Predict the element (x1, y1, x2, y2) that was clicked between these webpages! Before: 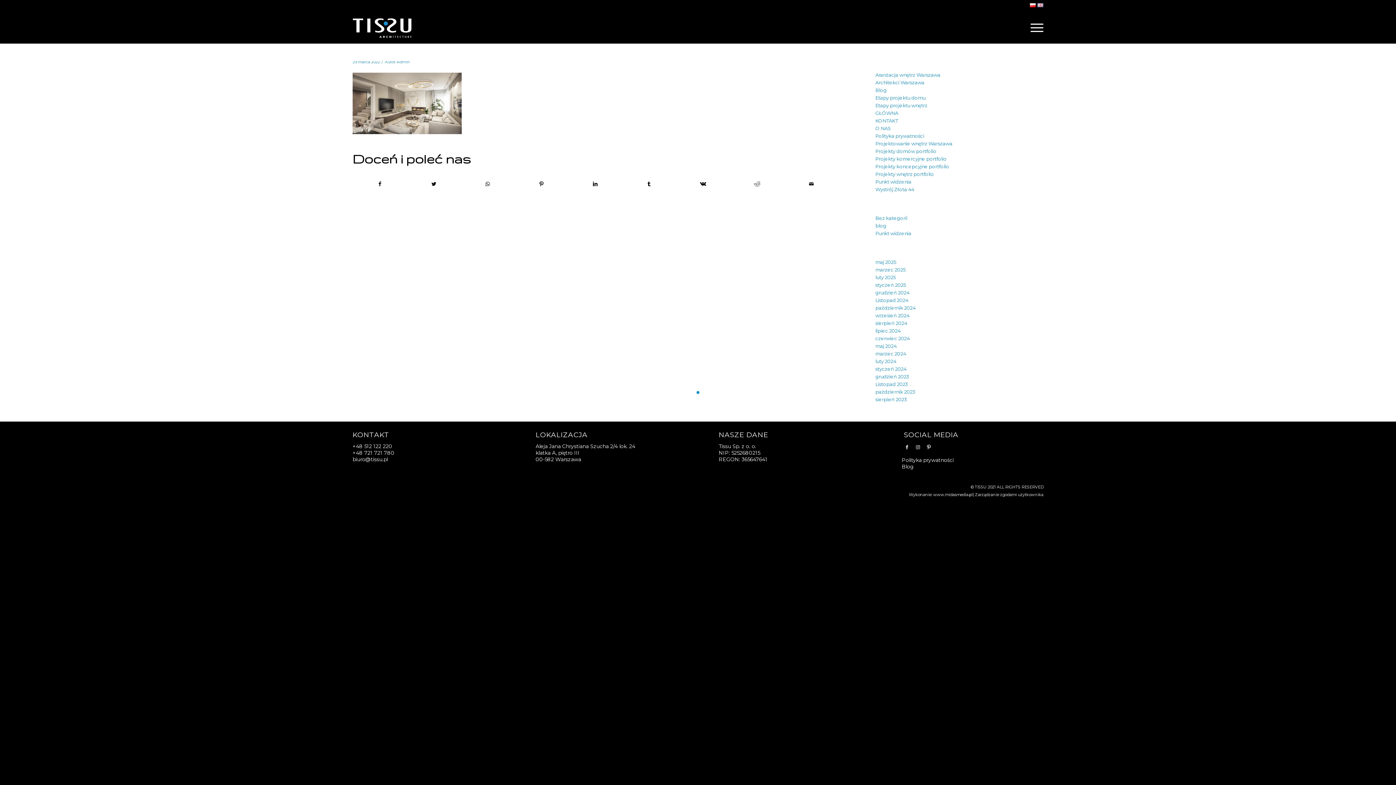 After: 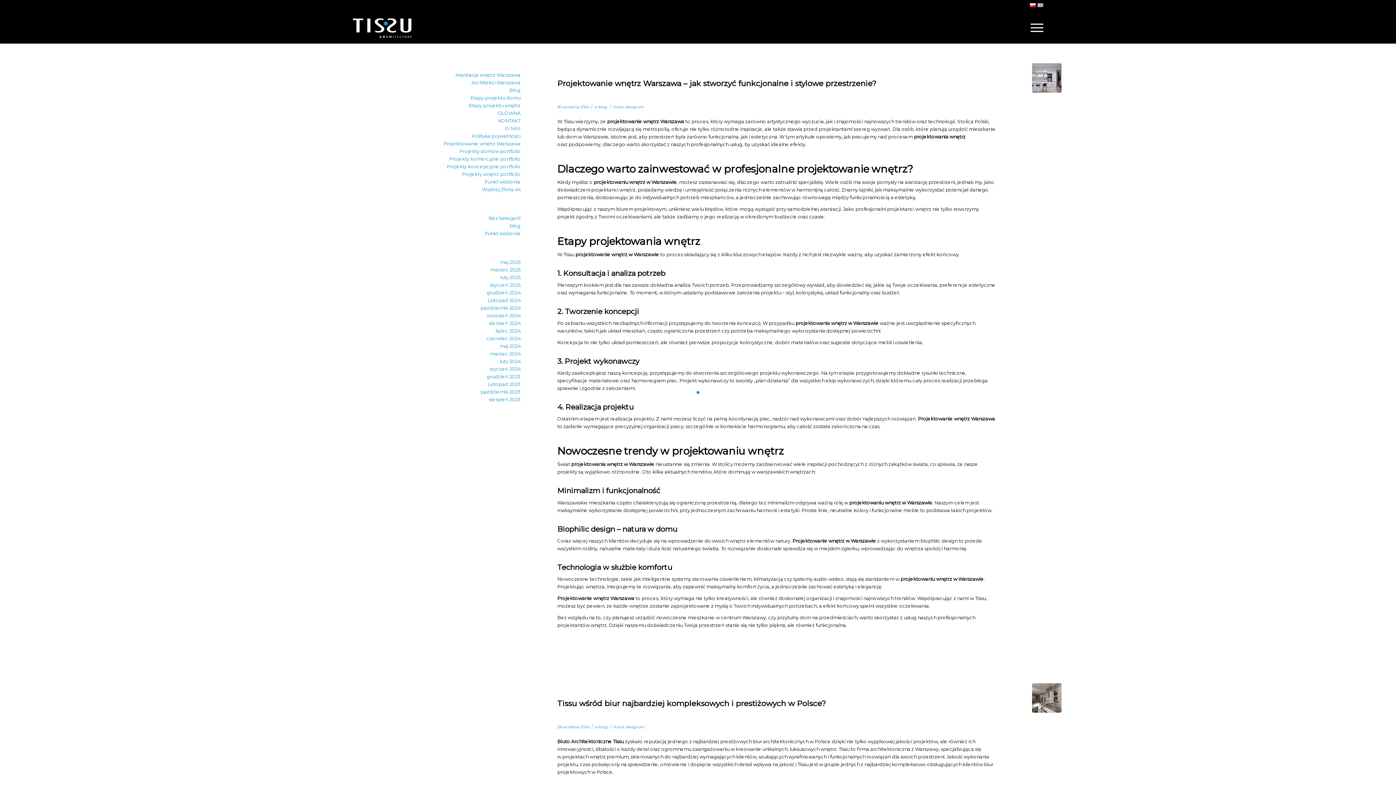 Action: bbox: (875, 312, 909, 318) label: wrzesień 2024